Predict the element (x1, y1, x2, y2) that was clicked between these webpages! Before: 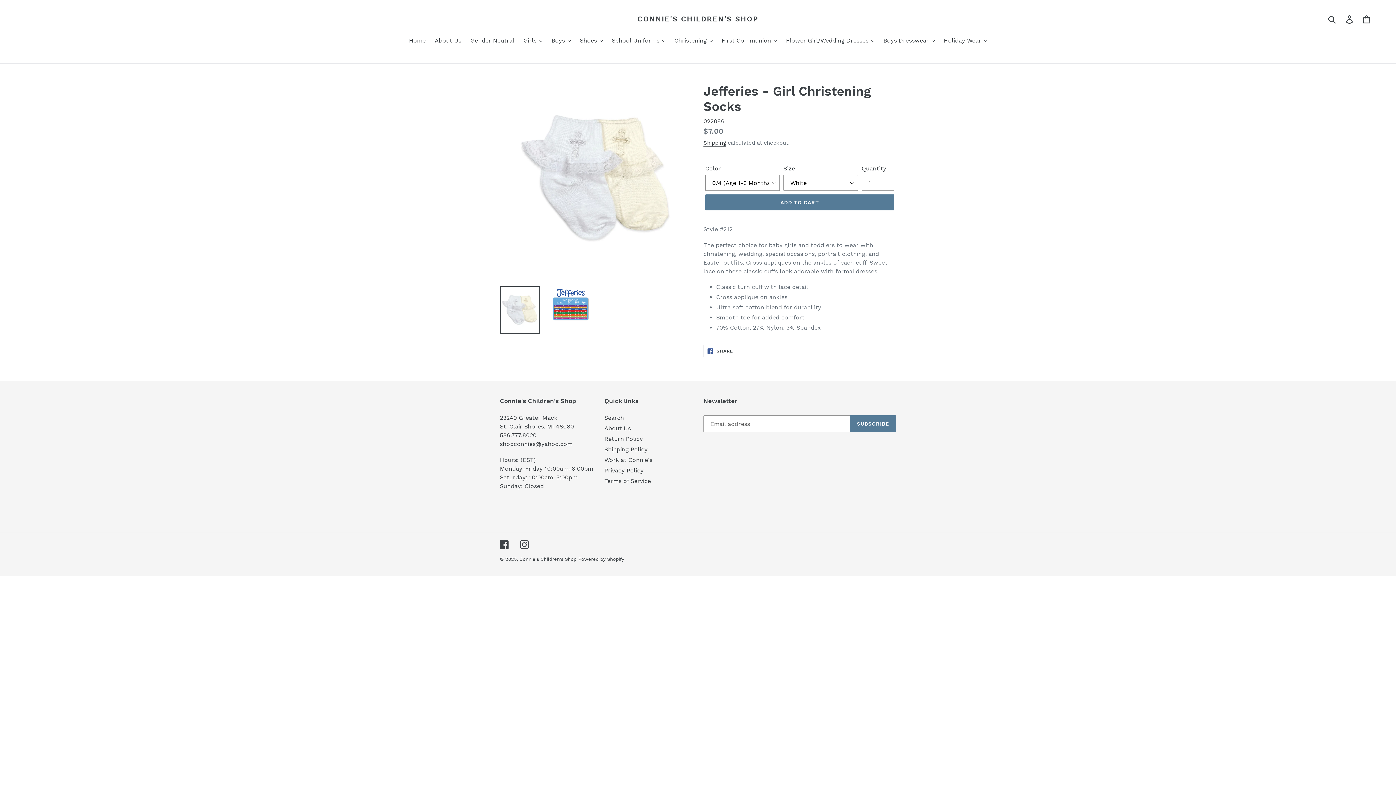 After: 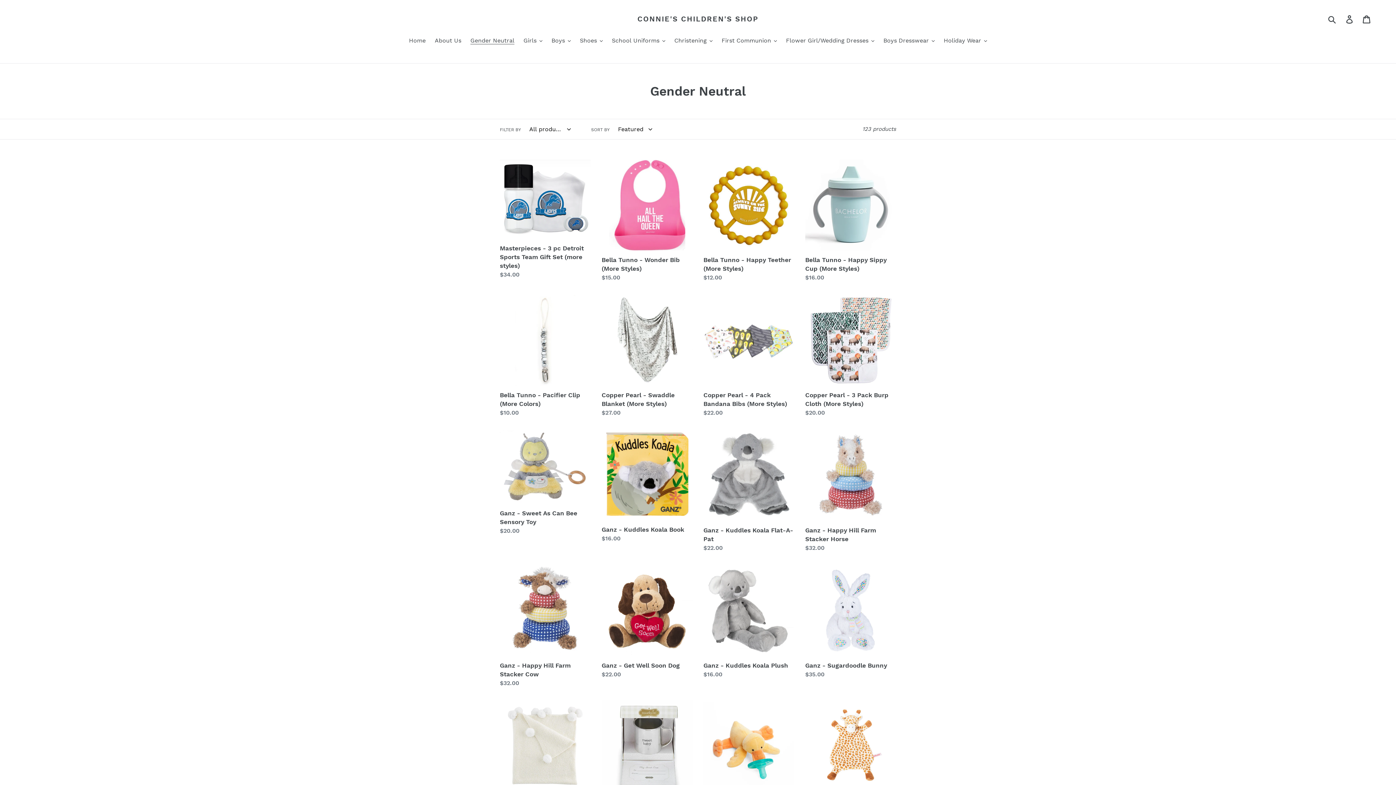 Action: bbox: (466, 36, 518, 46) label: Gender Neutral